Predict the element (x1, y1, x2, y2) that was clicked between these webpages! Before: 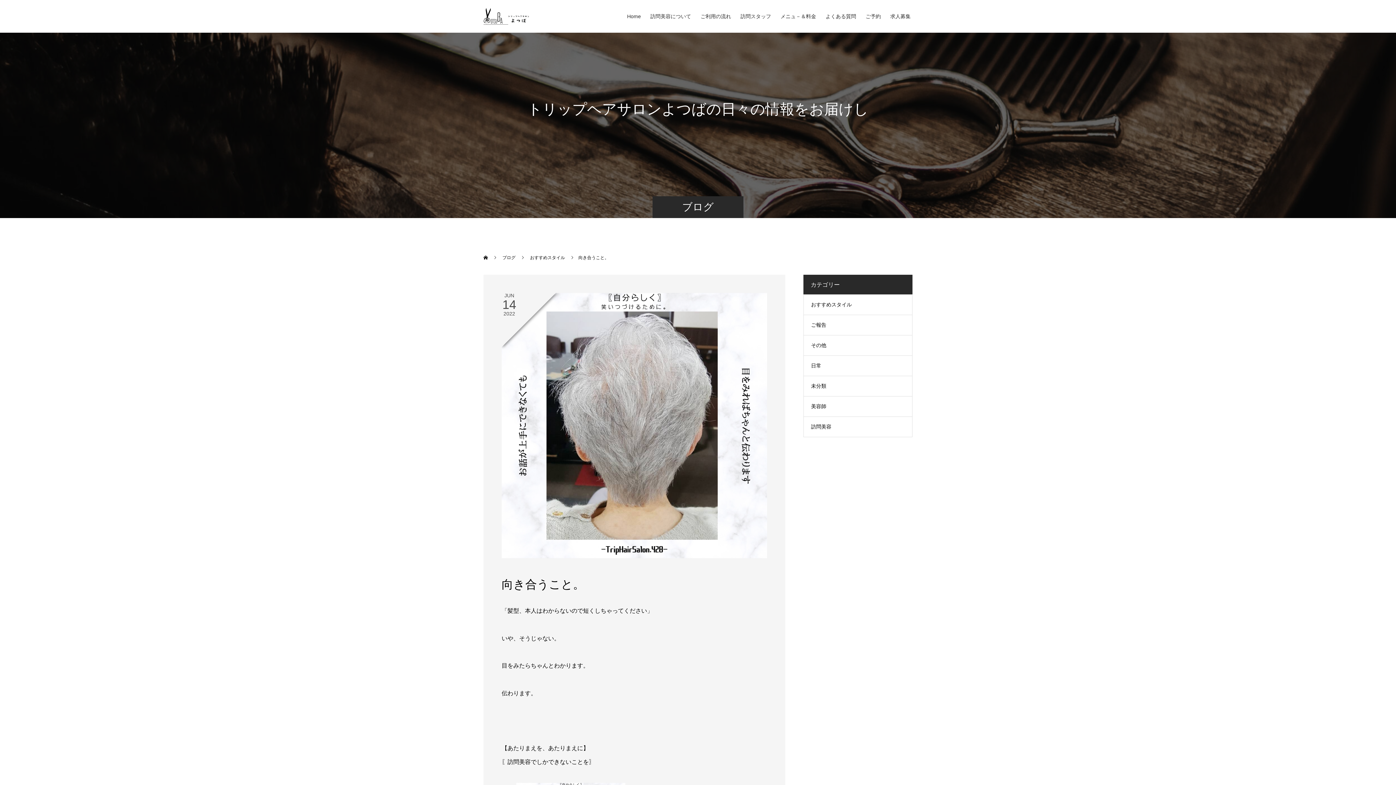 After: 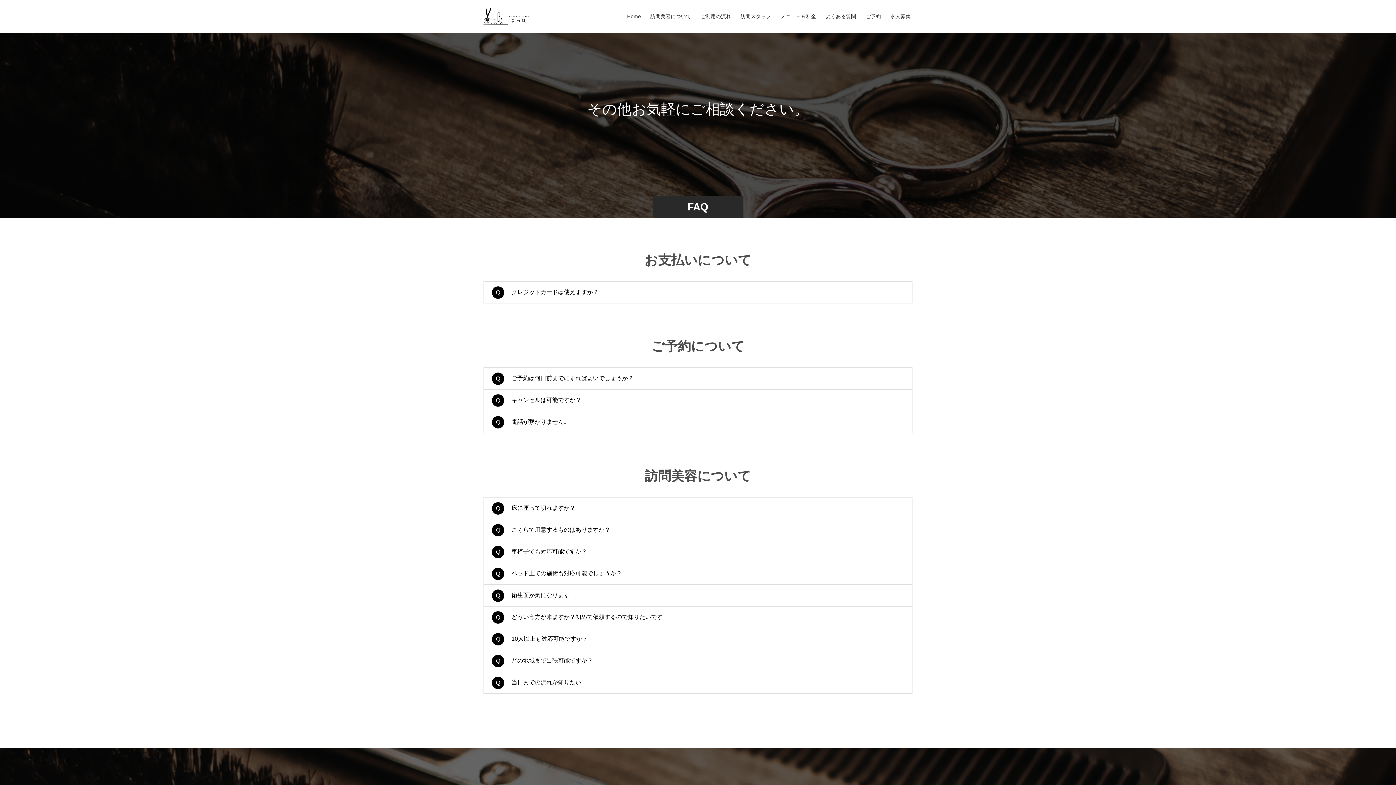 Action: bbox: (818, 0, 858, 32) label: よくある質問